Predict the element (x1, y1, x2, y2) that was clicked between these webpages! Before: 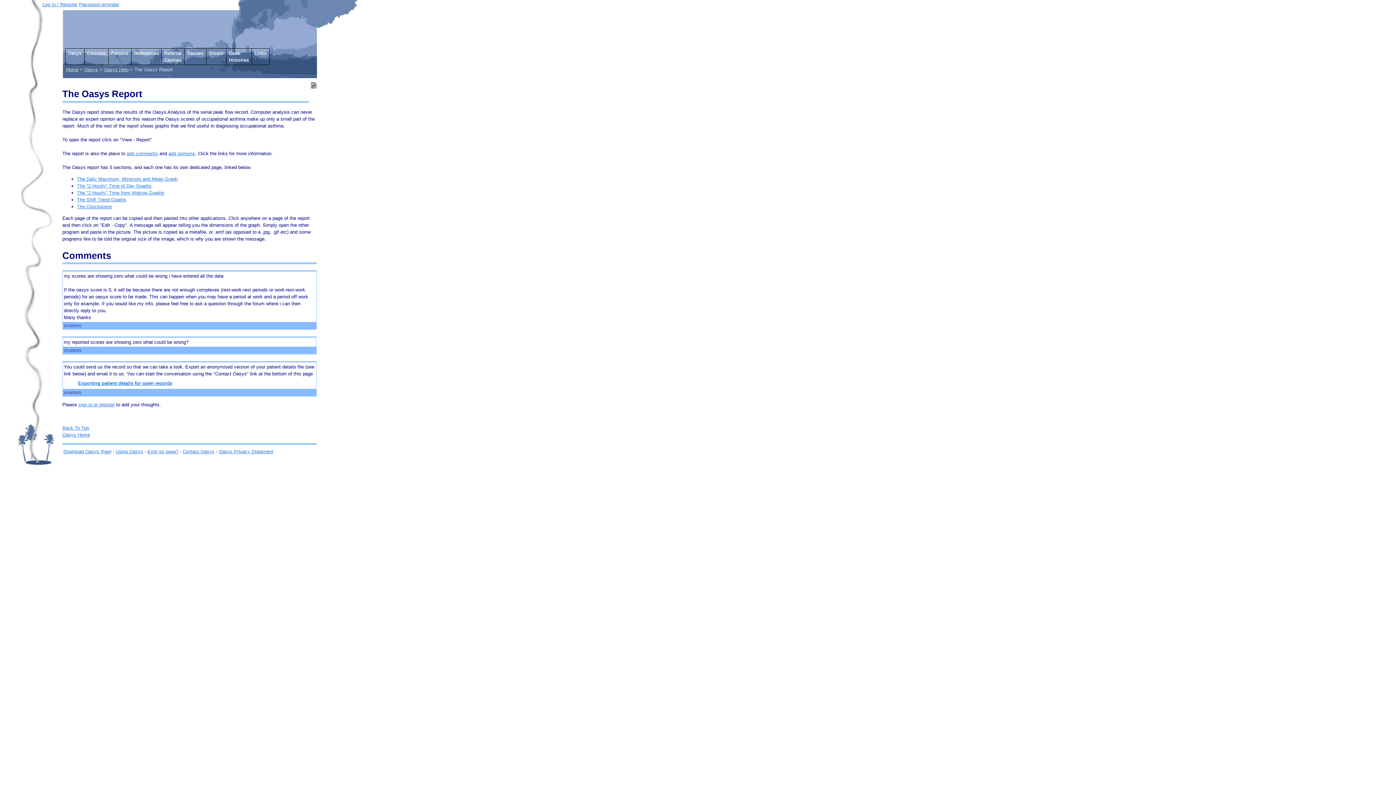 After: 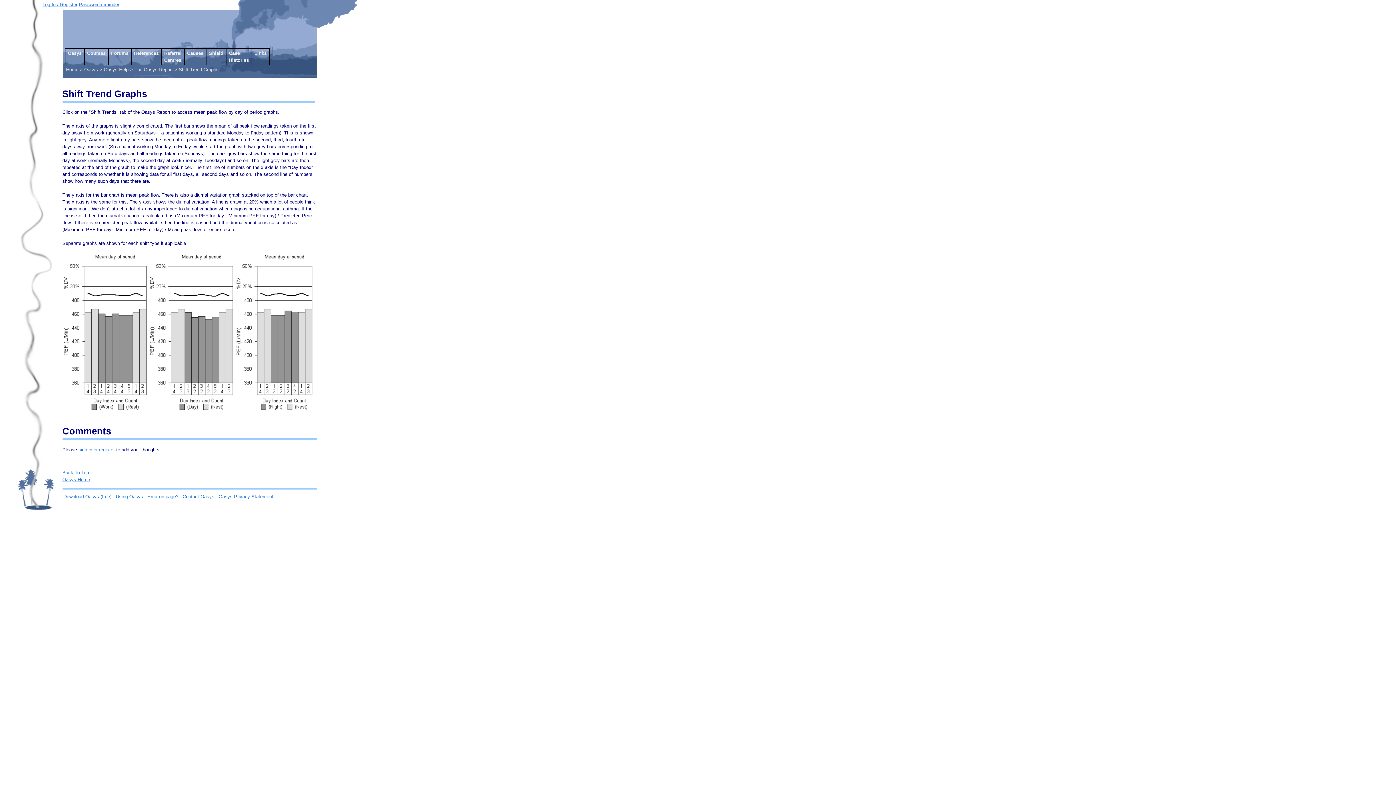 Action: bbox: (76, 197, 126, 202) label: The Shift Trend Graphs